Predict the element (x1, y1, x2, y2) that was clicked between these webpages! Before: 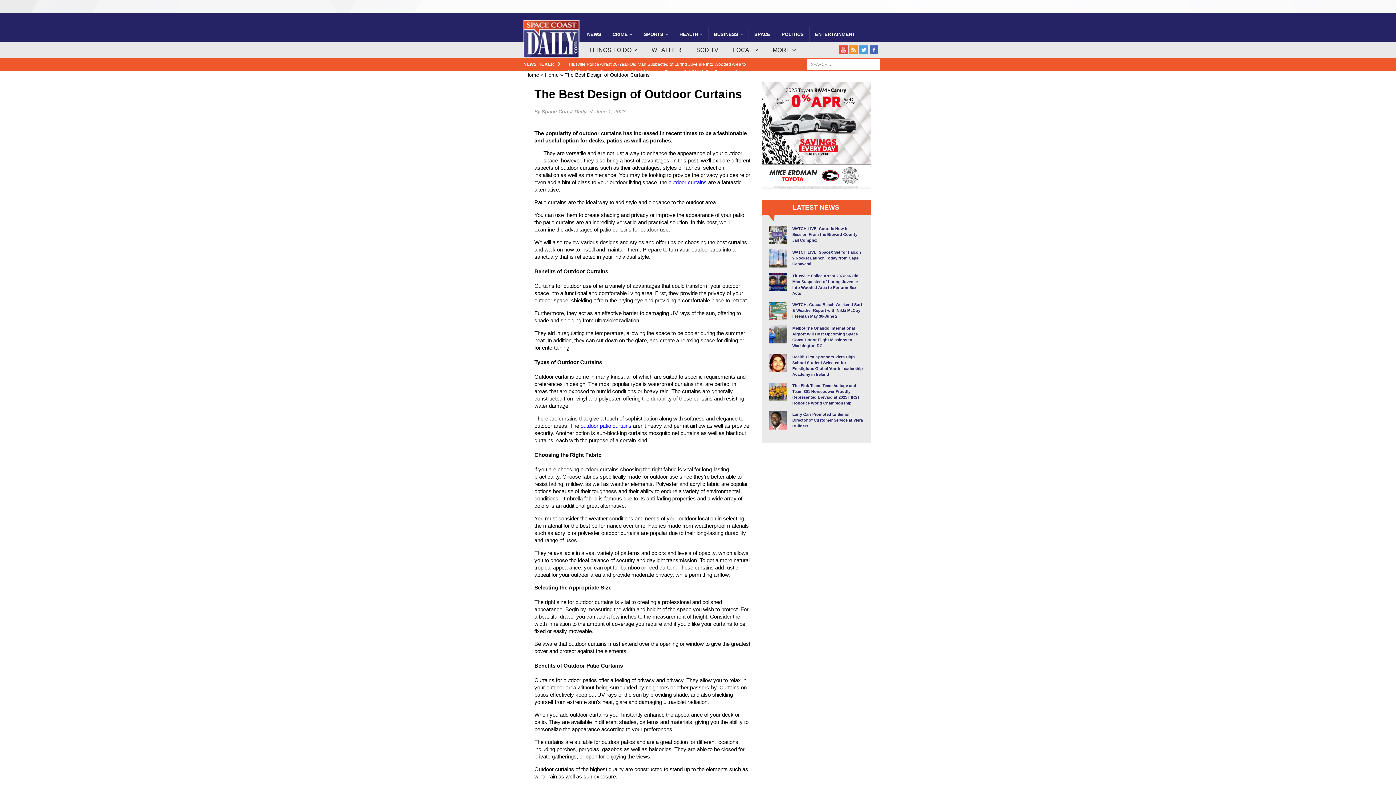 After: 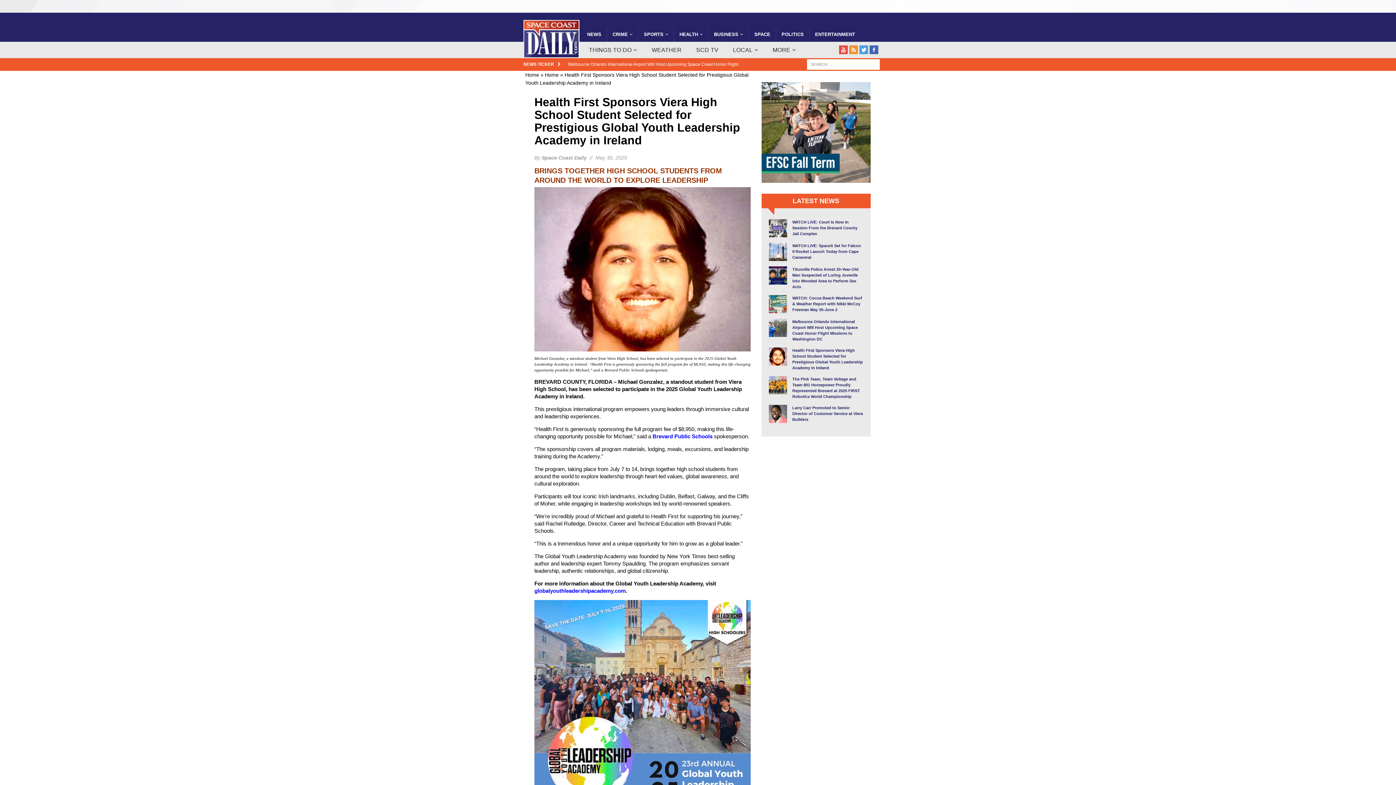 Action: bbox: (768, 365, 787, 371)